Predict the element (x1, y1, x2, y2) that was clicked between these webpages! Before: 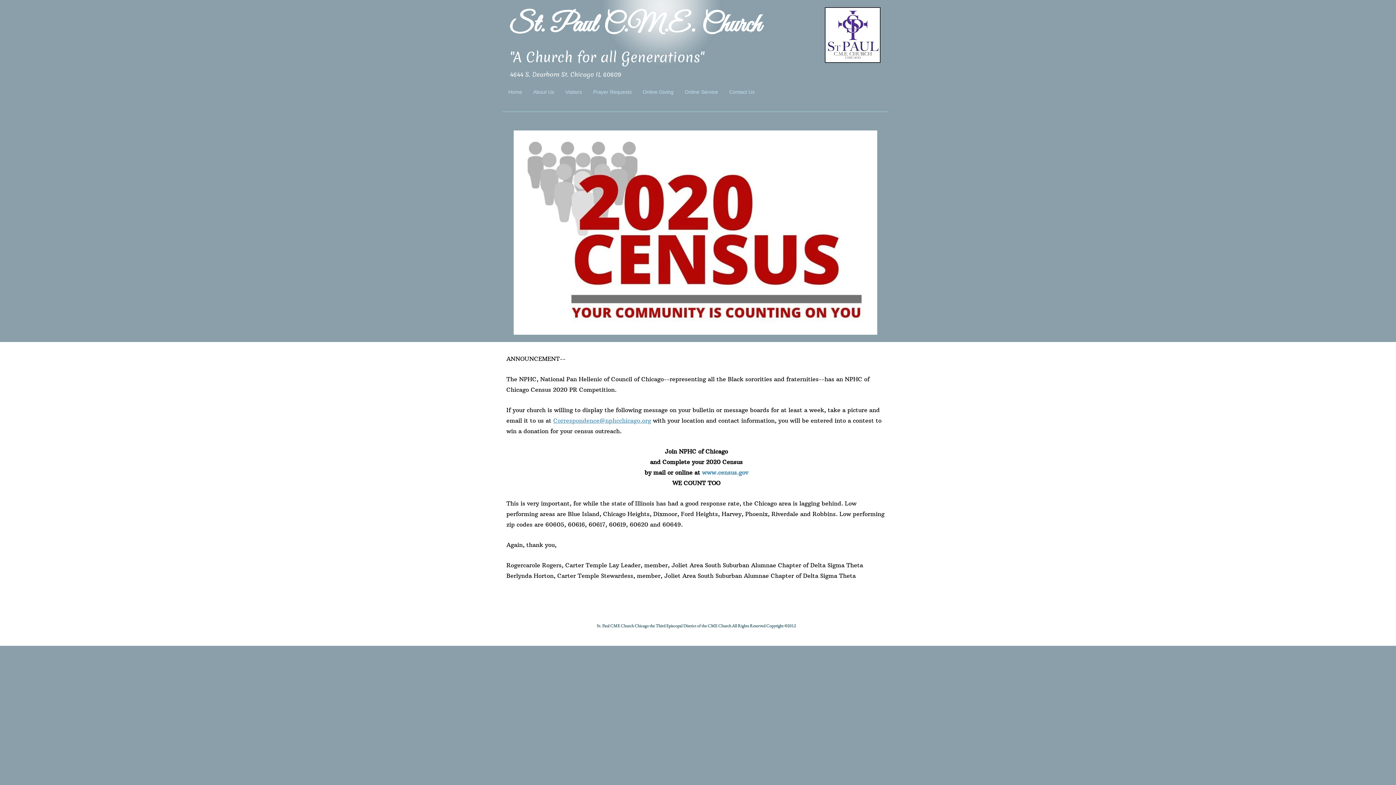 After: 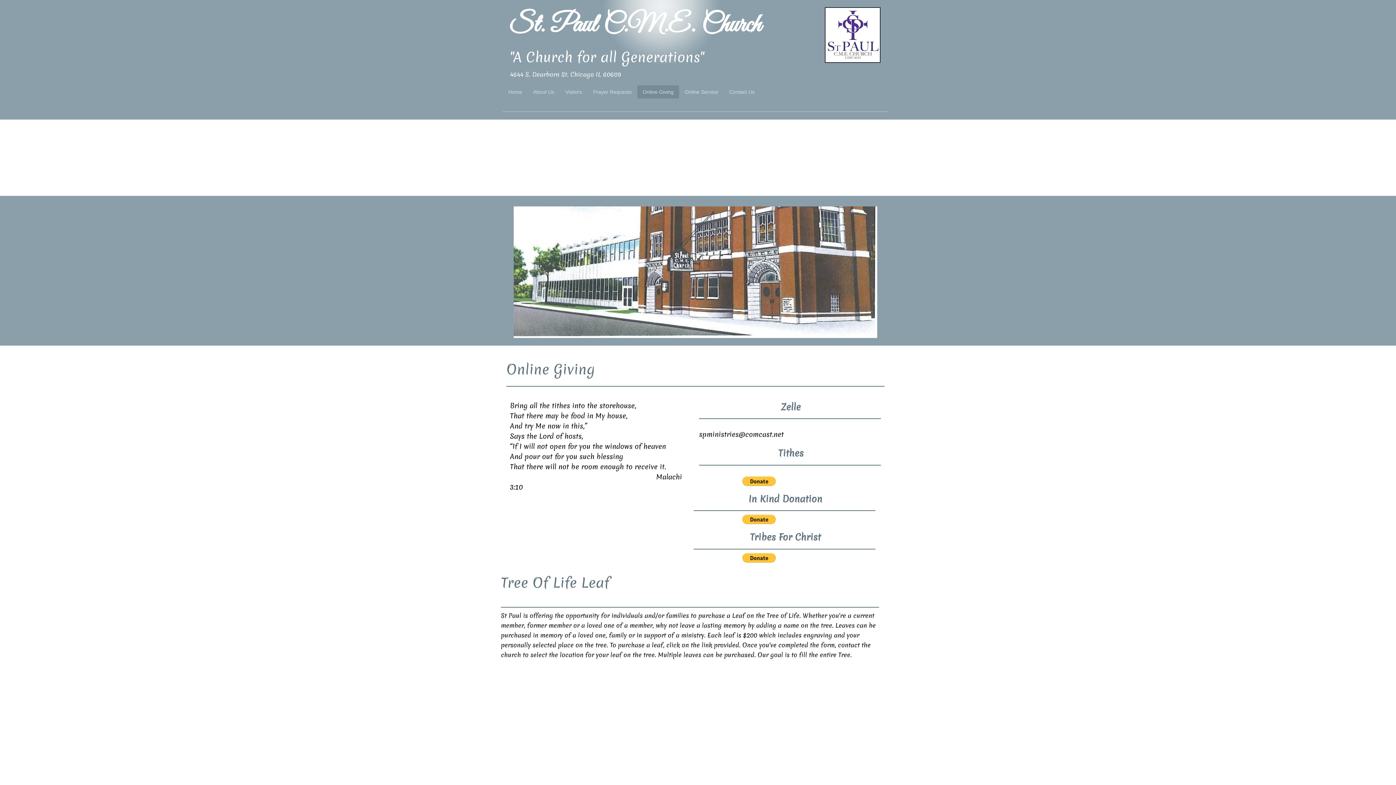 Action: bbox: (637, 85, 679, 98) label: Online Giving